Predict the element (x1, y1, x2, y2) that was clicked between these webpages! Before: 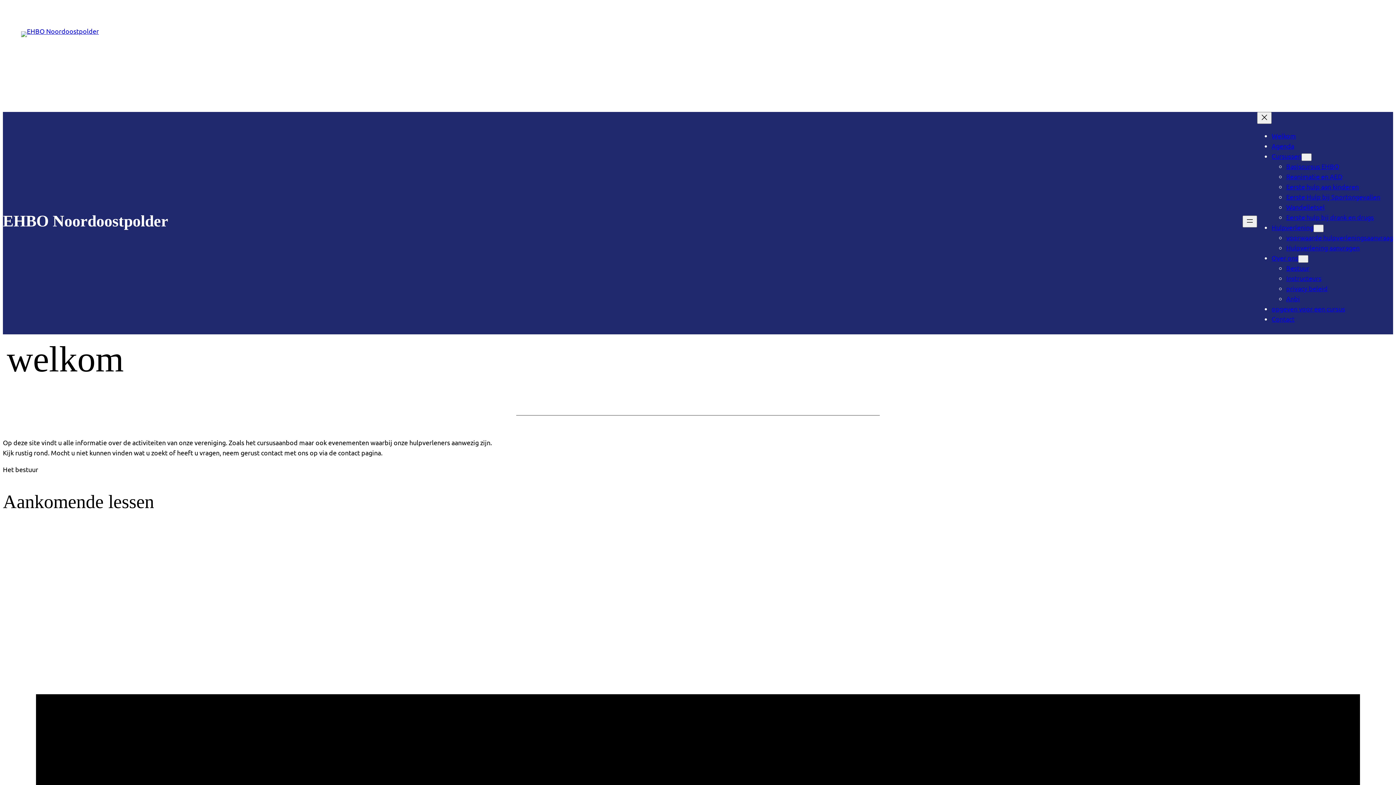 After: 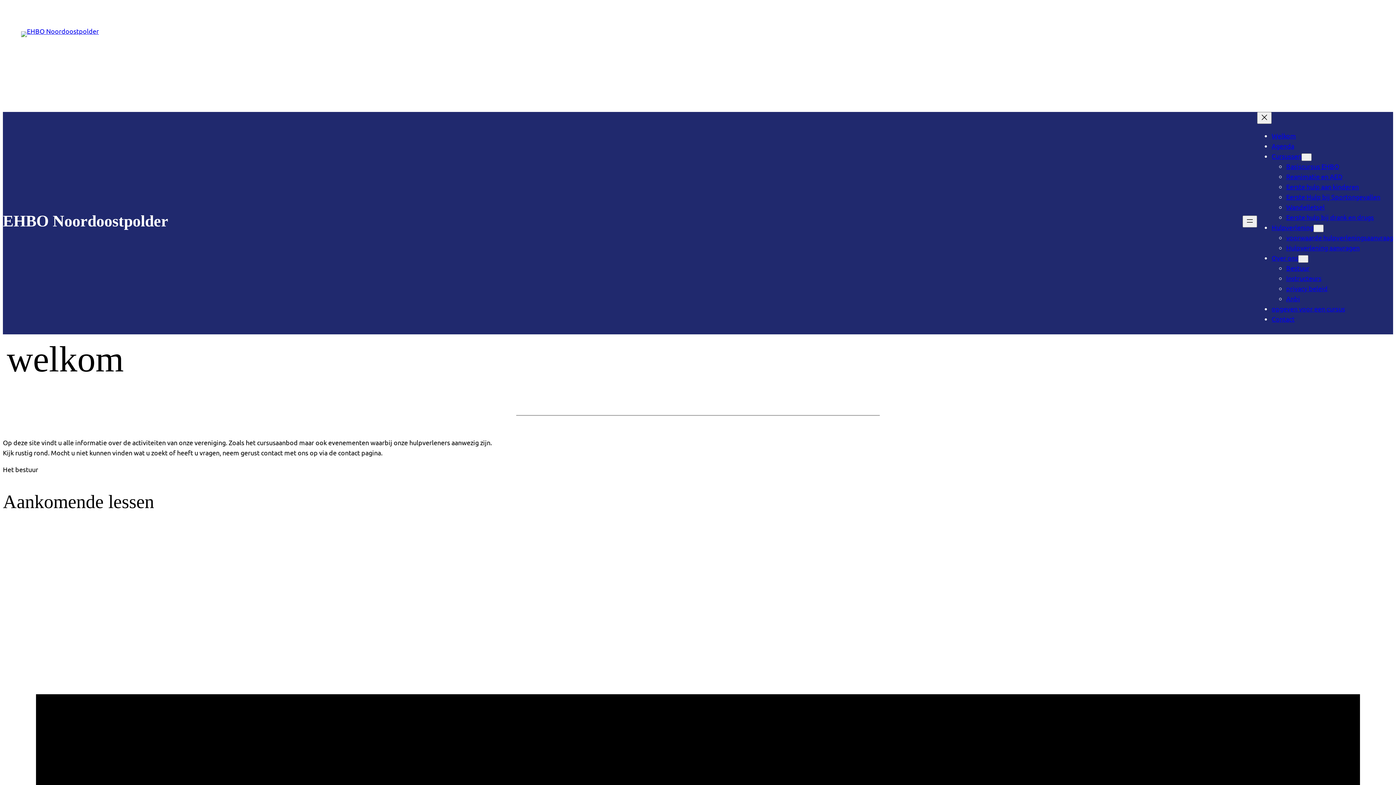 Action: bbox: (21, 31, 98, 37)